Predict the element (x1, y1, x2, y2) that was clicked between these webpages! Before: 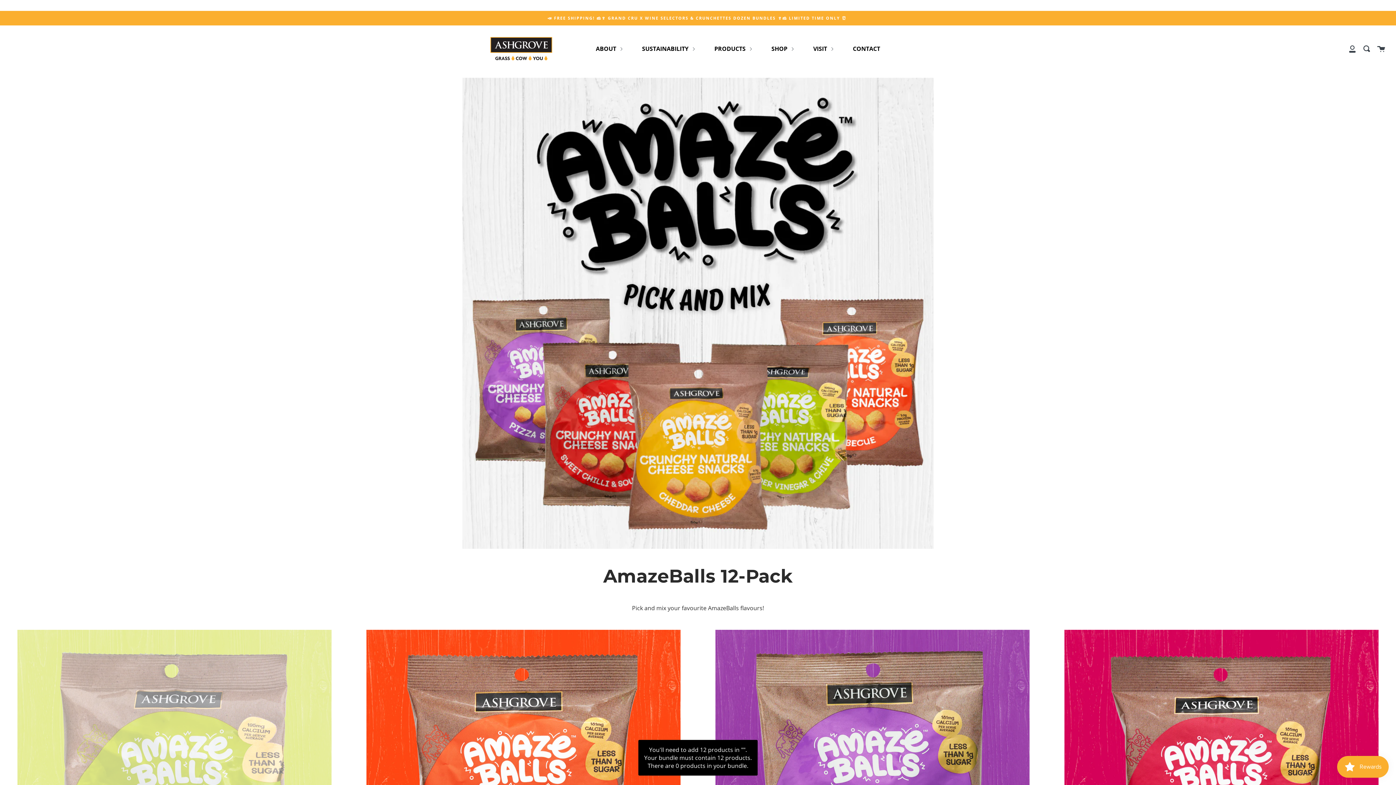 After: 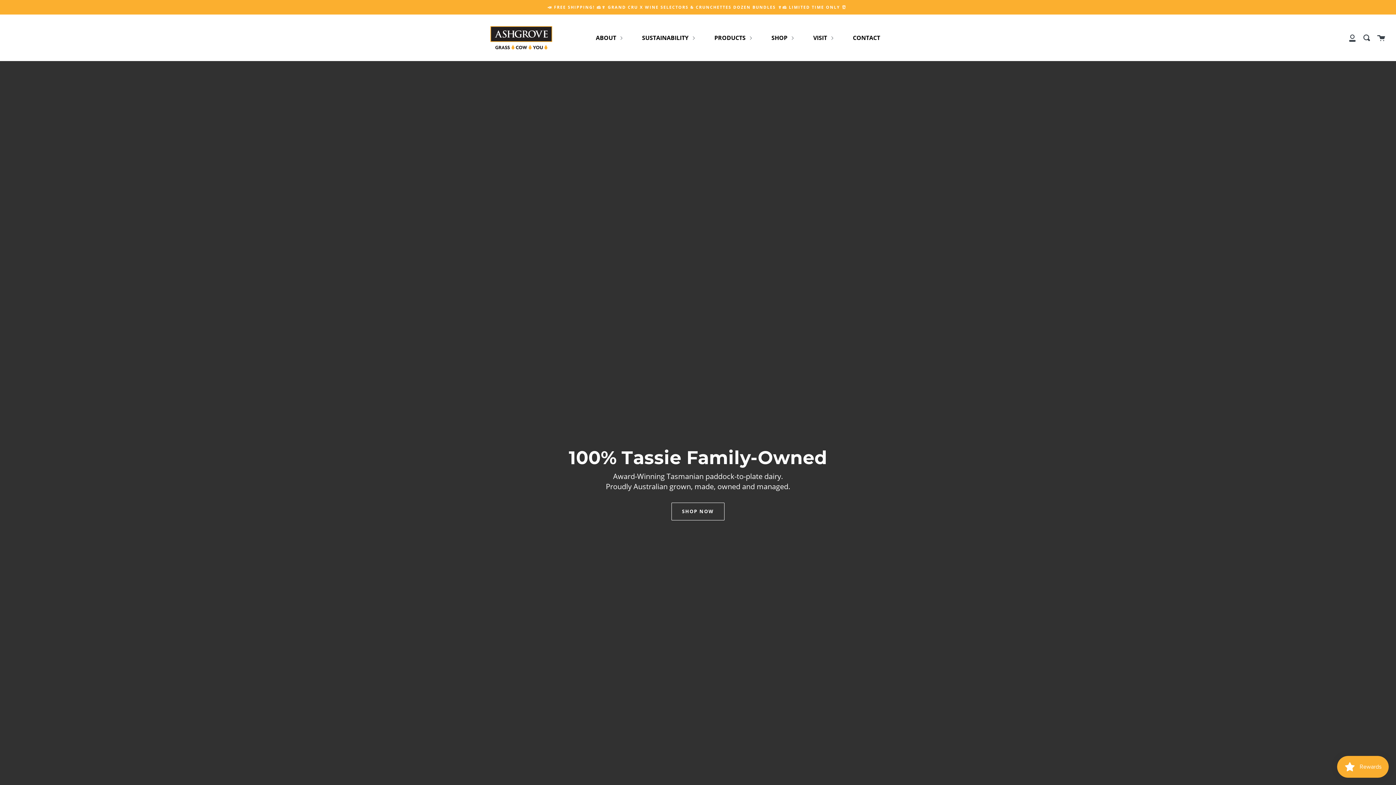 Action: bbox: (483, 36, 559, 60)